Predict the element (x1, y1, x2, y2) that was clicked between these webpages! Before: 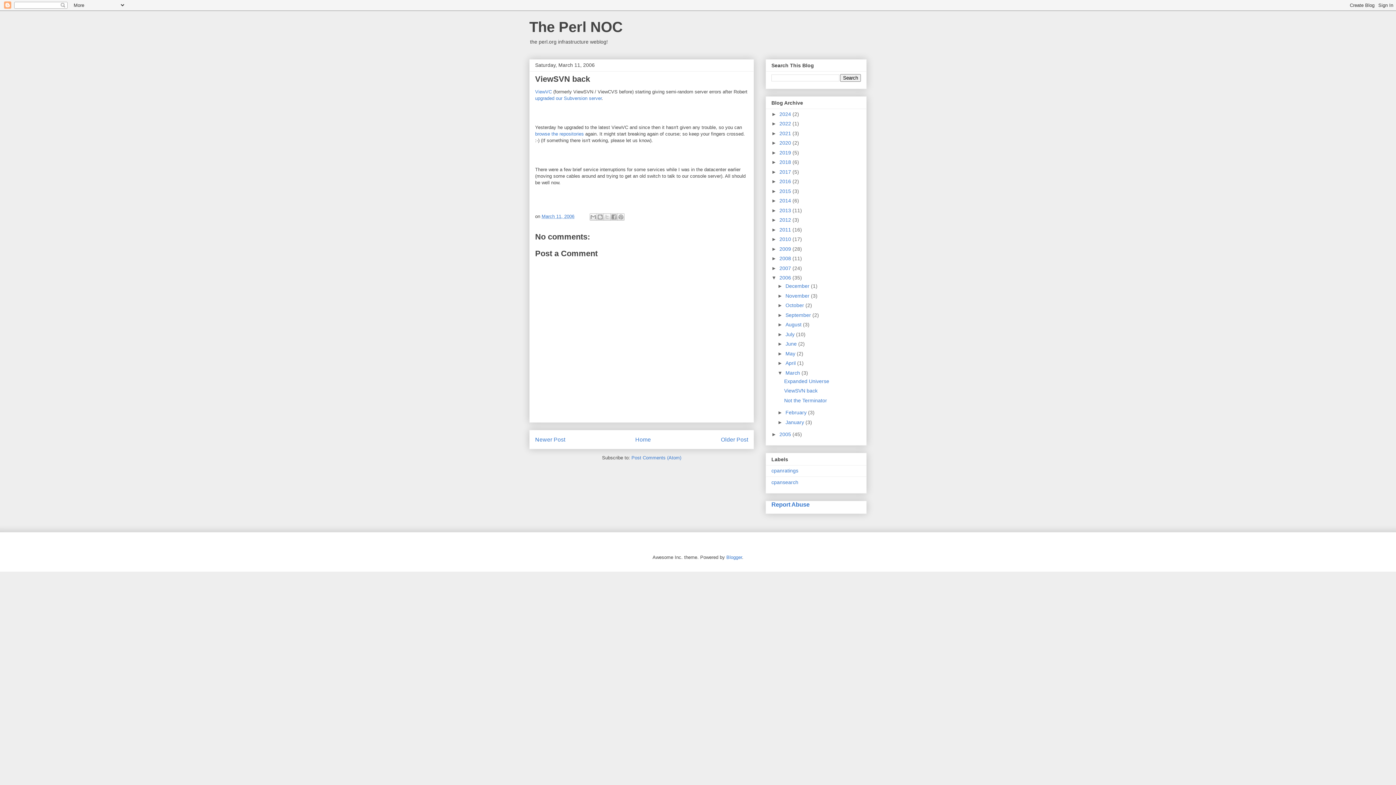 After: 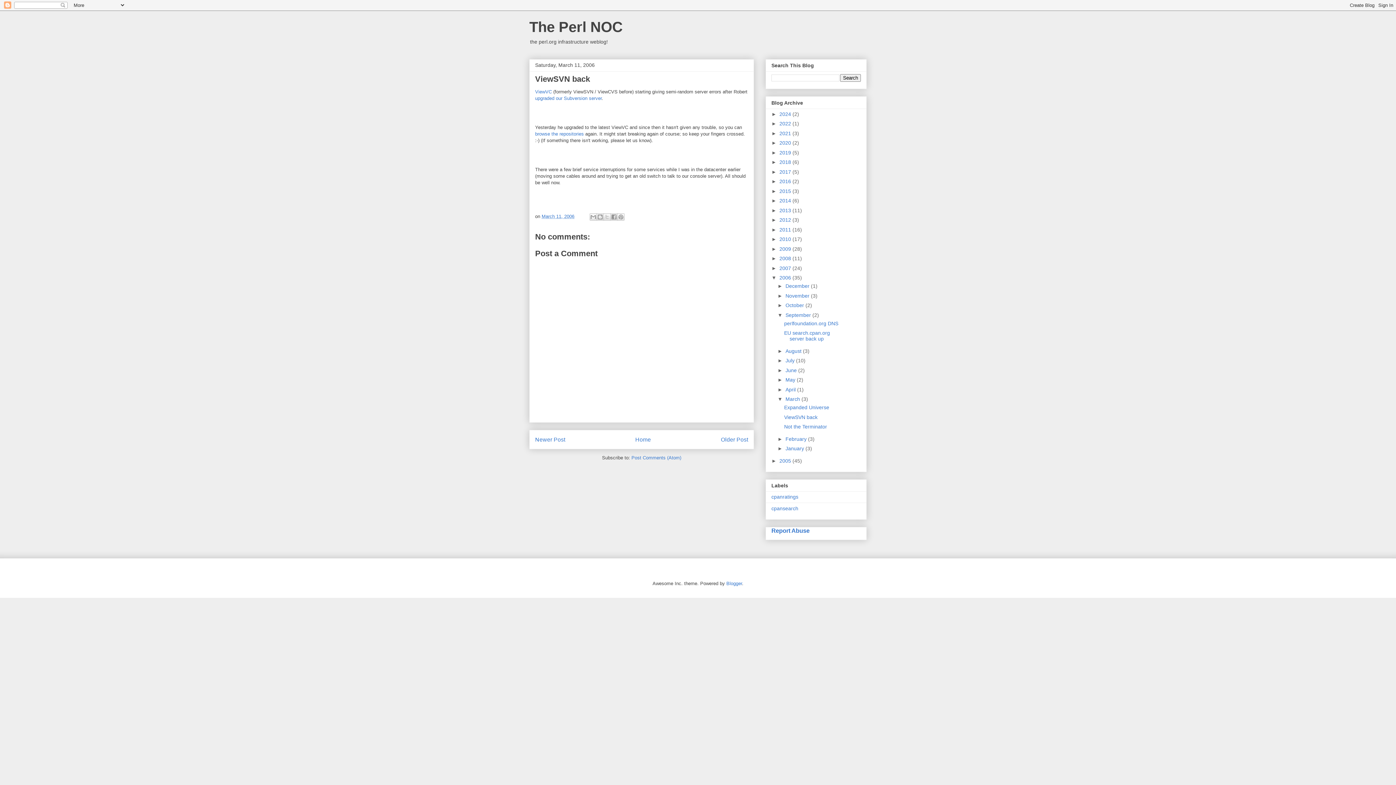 Action: bbox: (777, 312, 785, 318) label: ►  